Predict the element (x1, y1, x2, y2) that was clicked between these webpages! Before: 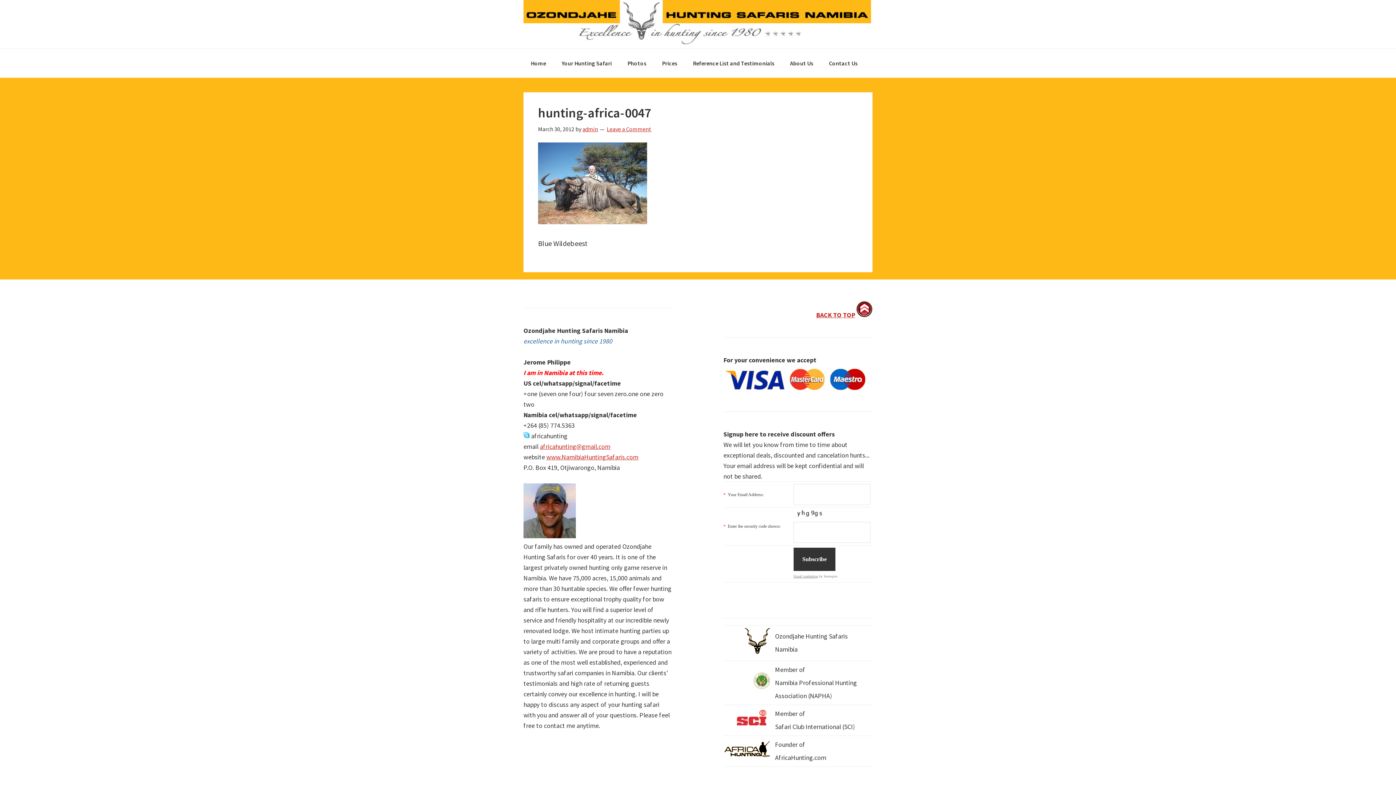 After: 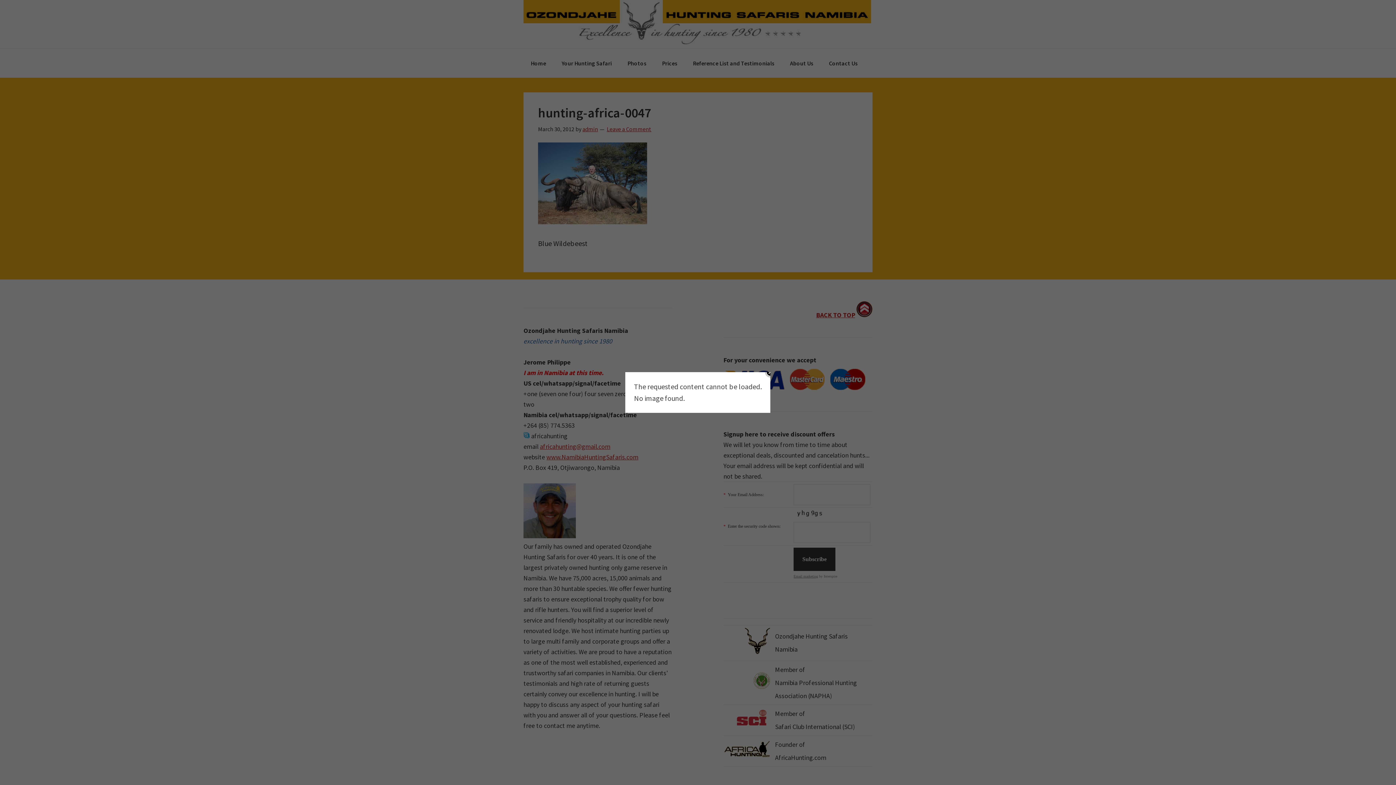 Action: bbox: (654, 48, 684, 77) label: Prices